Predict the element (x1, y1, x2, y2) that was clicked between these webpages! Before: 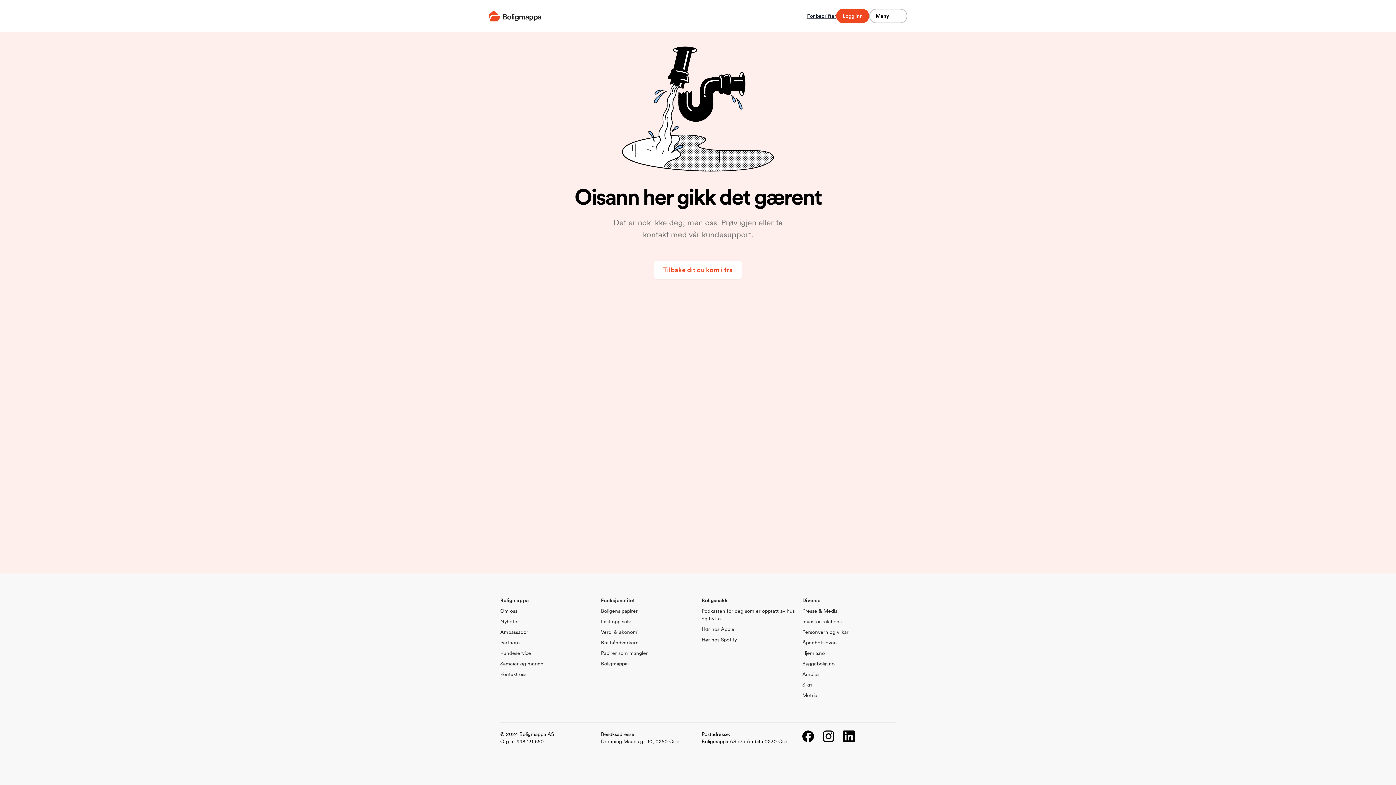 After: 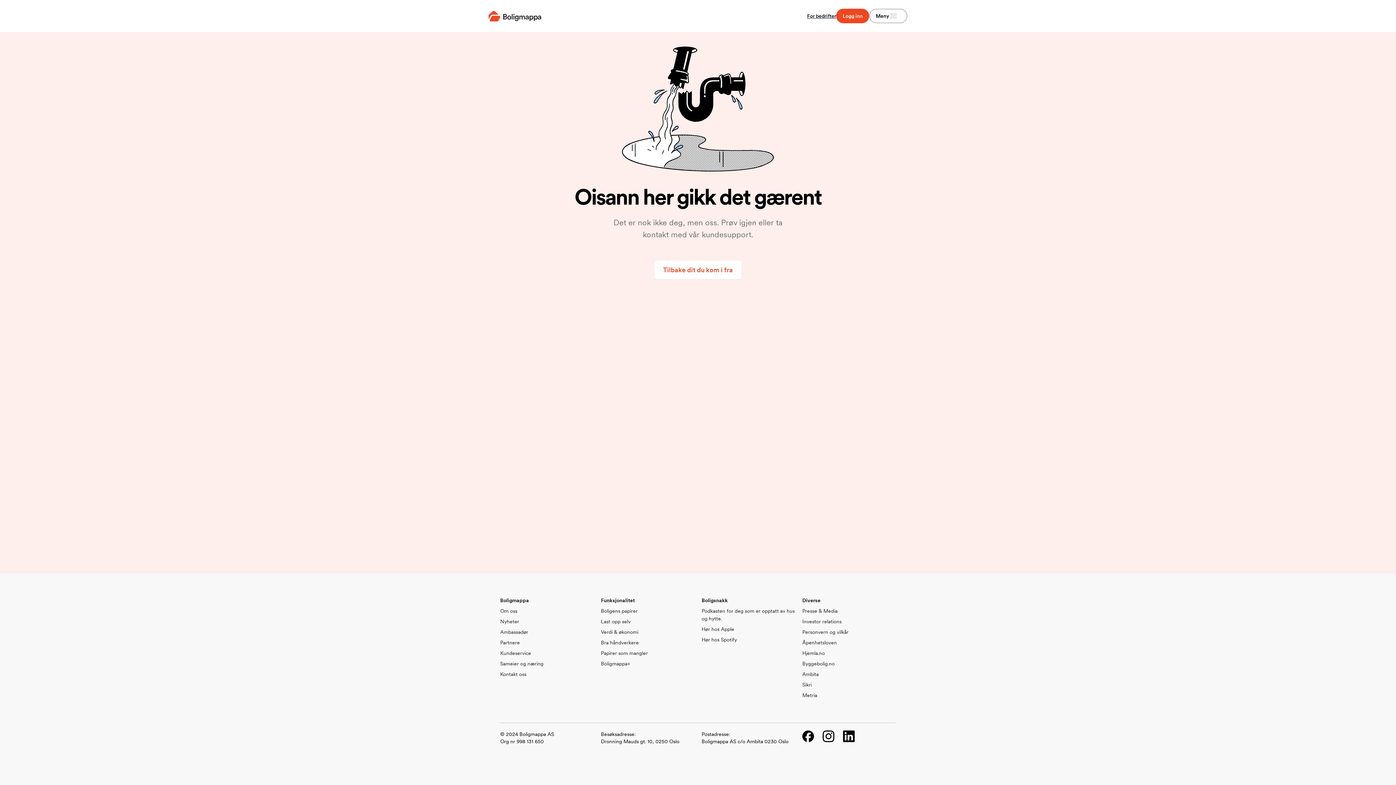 Action: label: Hør hos Spotify bbox: (701, 637, 737, 642)